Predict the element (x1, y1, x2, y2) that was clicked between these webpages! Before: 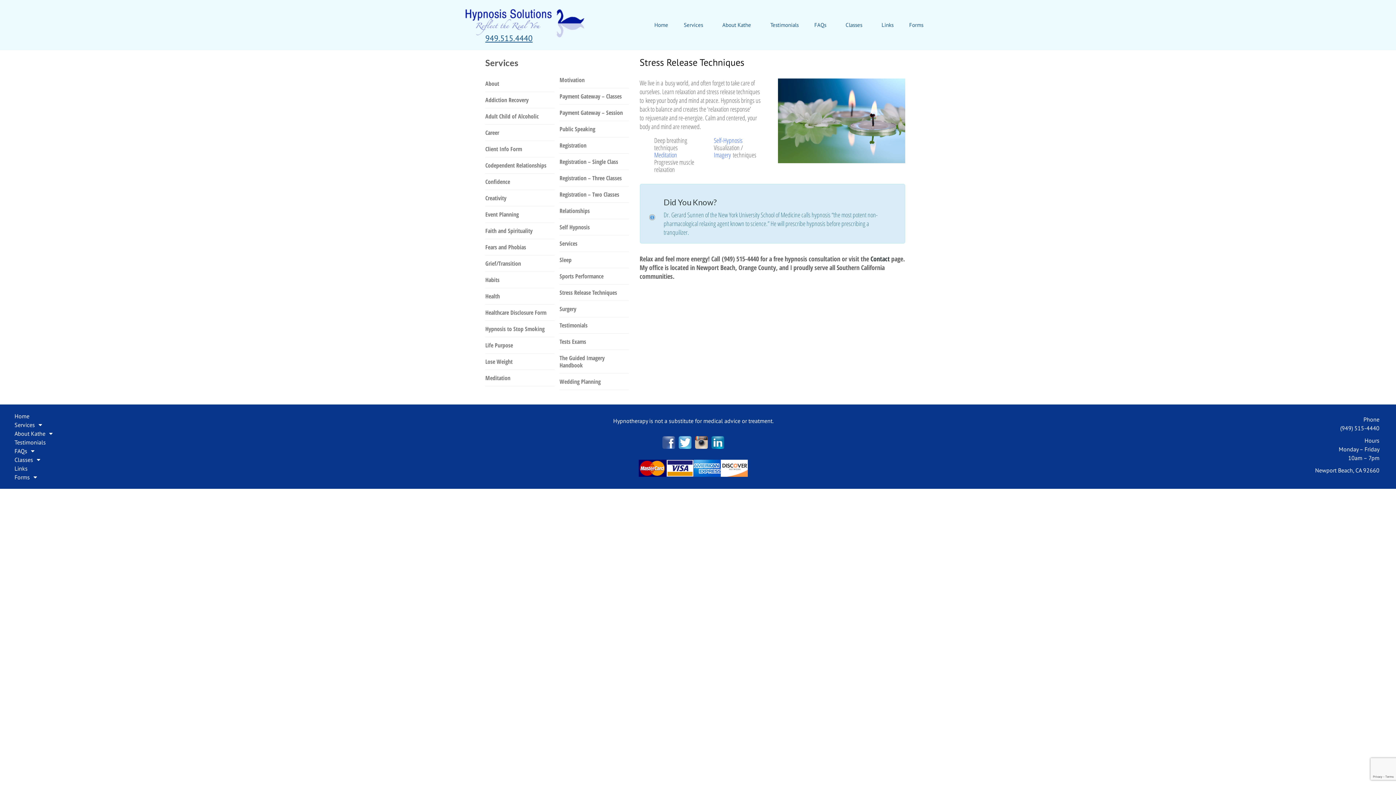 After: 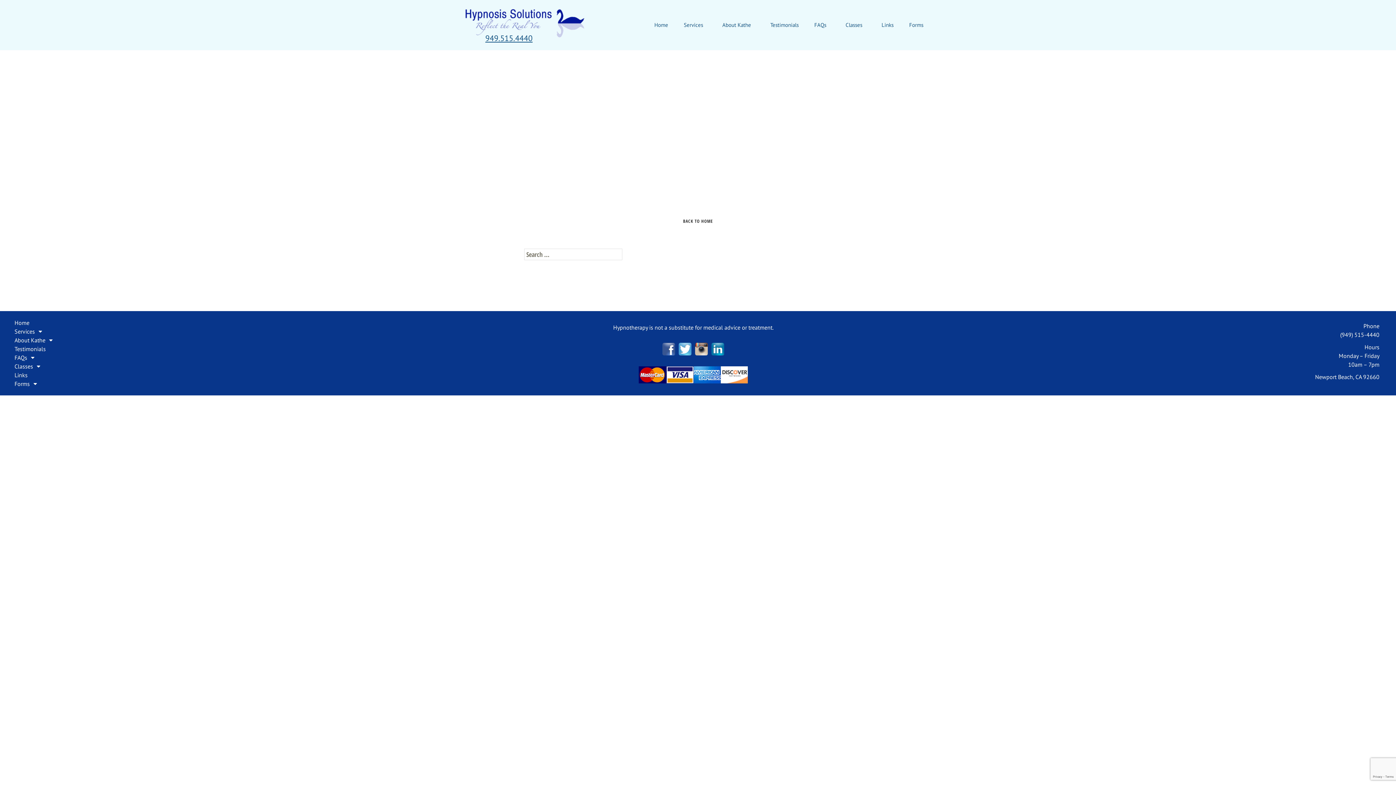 Action: label: Contact bbox: (870, 254, 890, 263)